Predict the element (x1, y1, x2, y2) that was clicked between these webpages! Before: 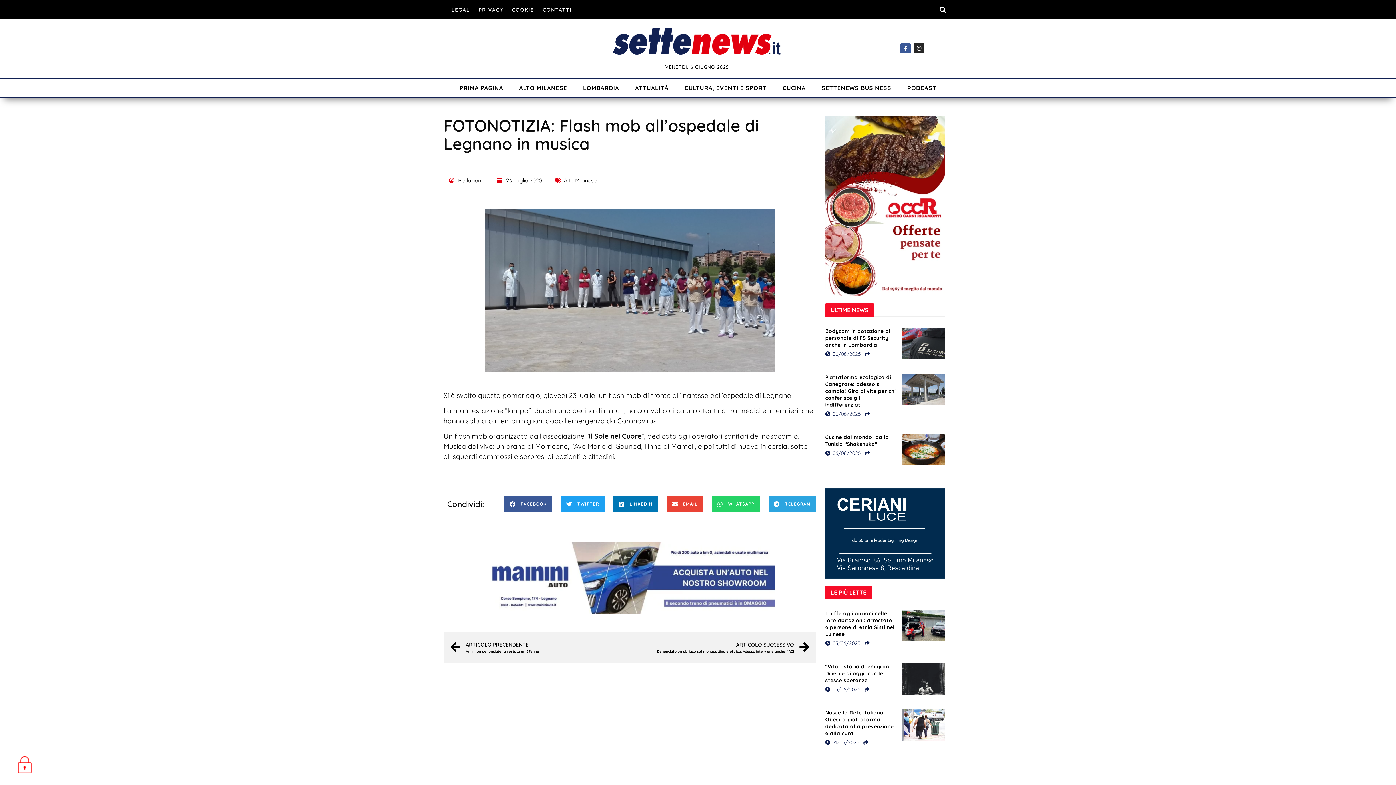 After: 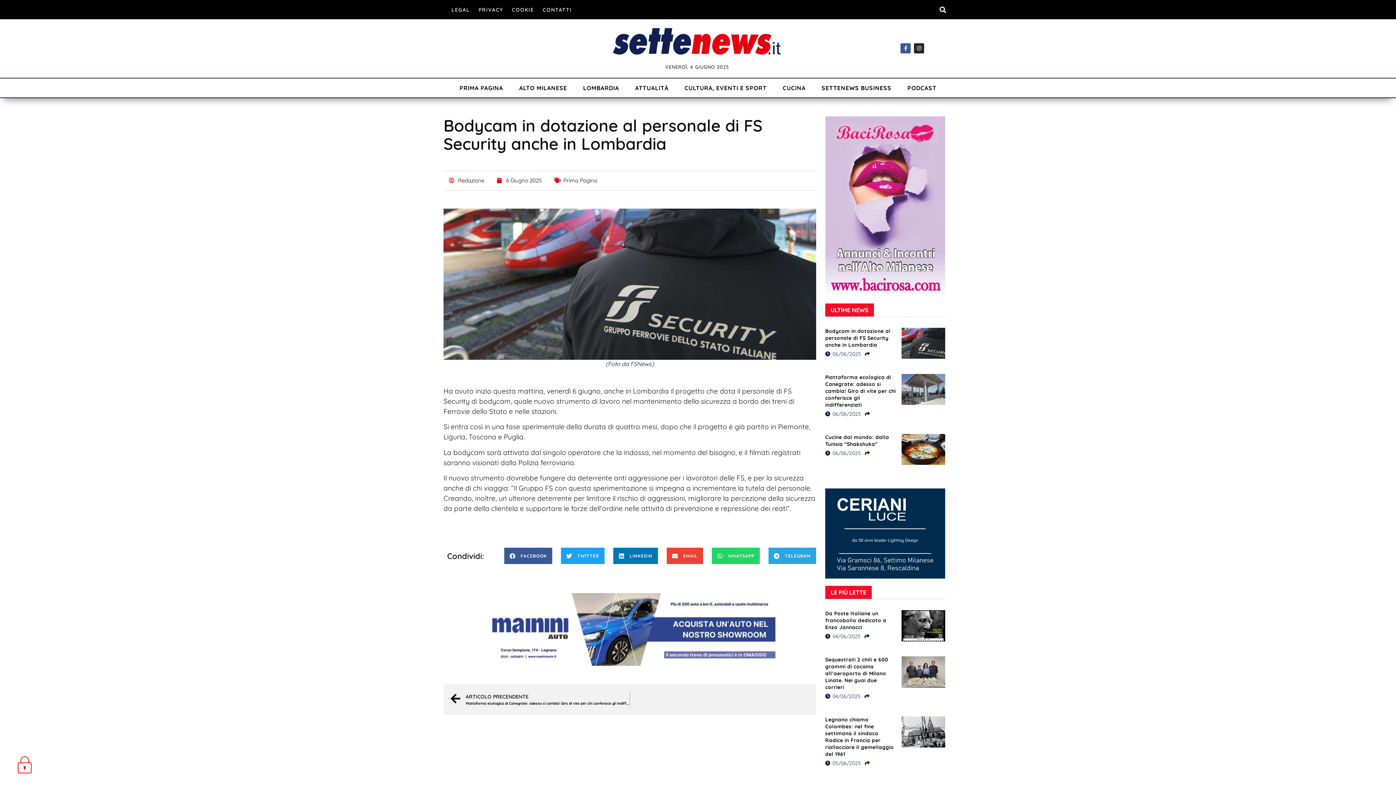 Action: label: Bodycam in dotazione al personale di FS Security anche in Lombardia bbox: (825, 327, 890, 348)